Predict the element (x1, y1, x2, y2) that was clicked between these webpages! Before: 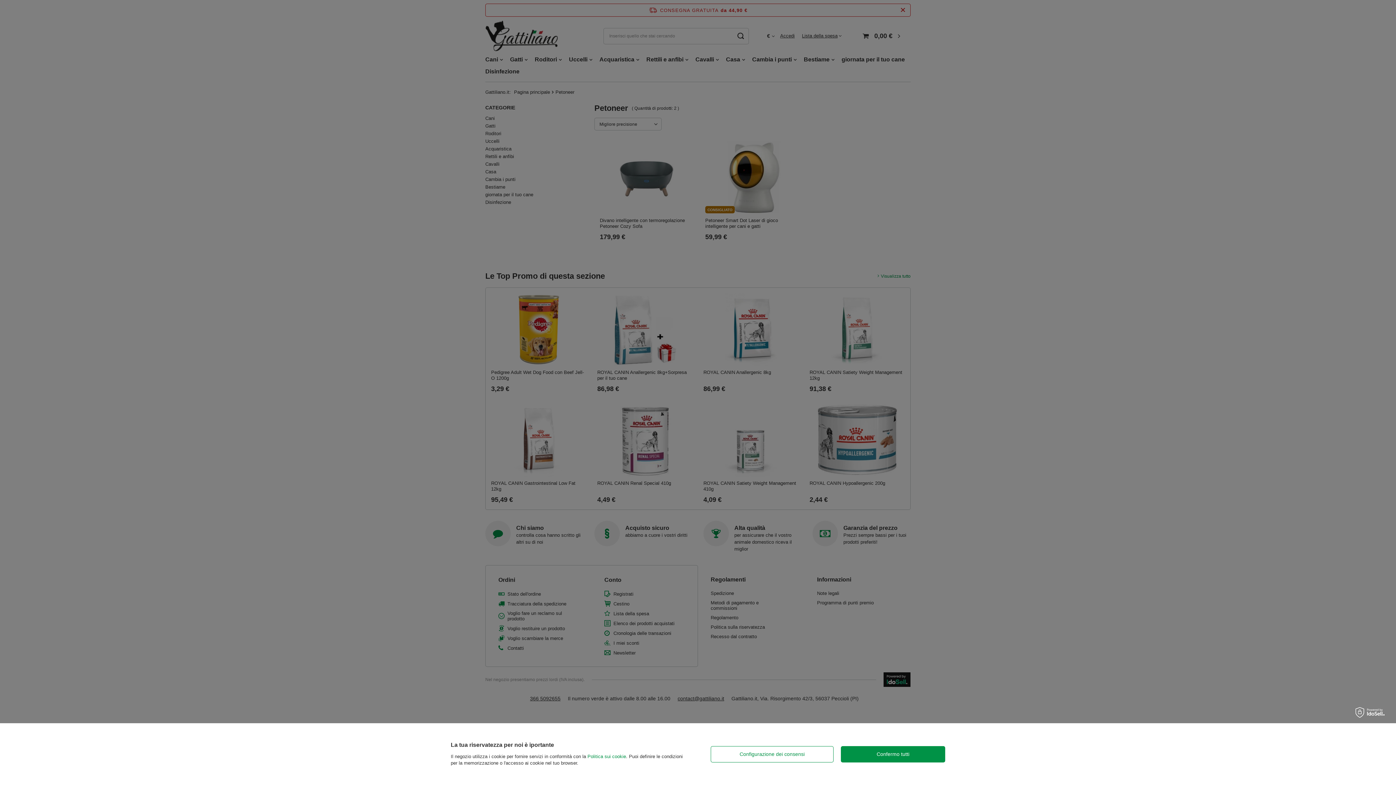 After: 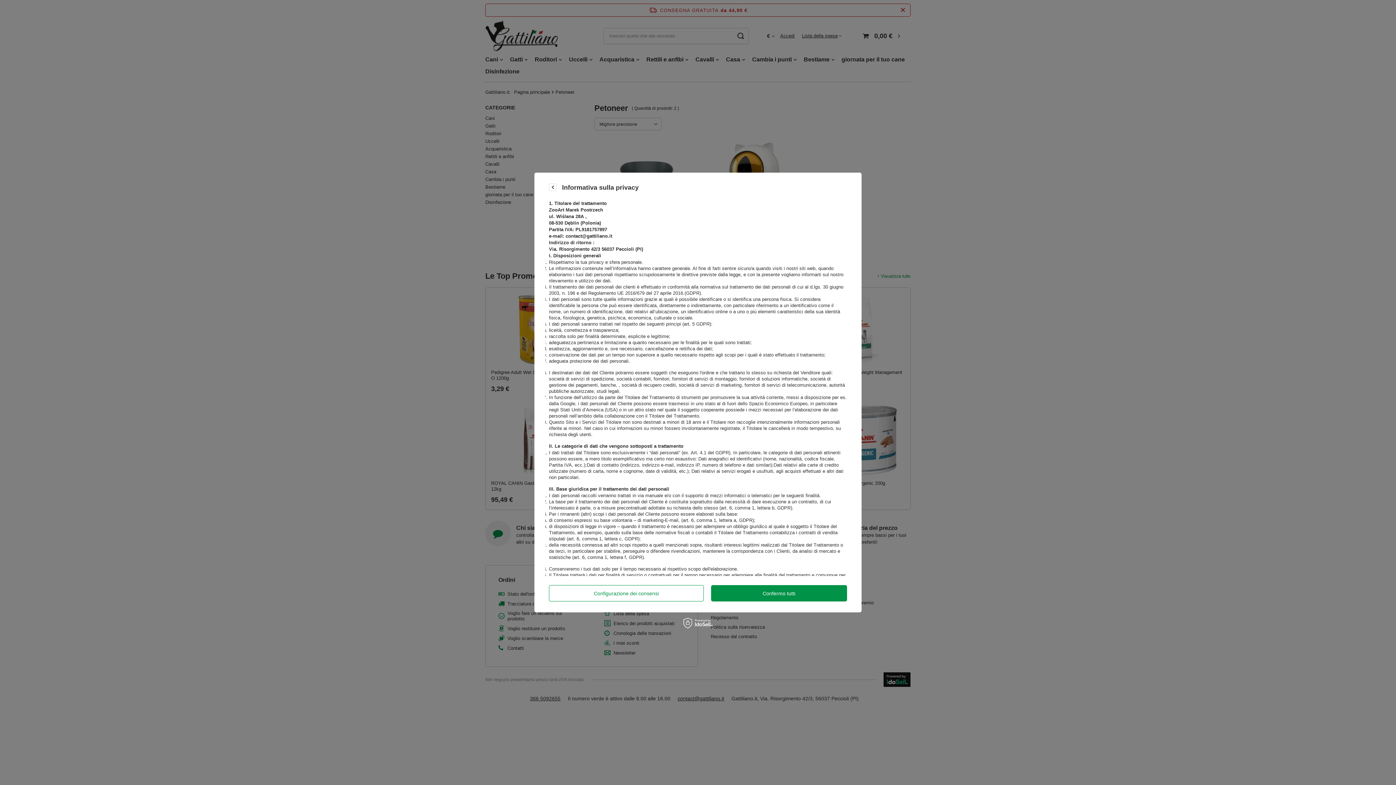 Action: bbox: (587, 754, 626, 759) label: Politica sui cookie